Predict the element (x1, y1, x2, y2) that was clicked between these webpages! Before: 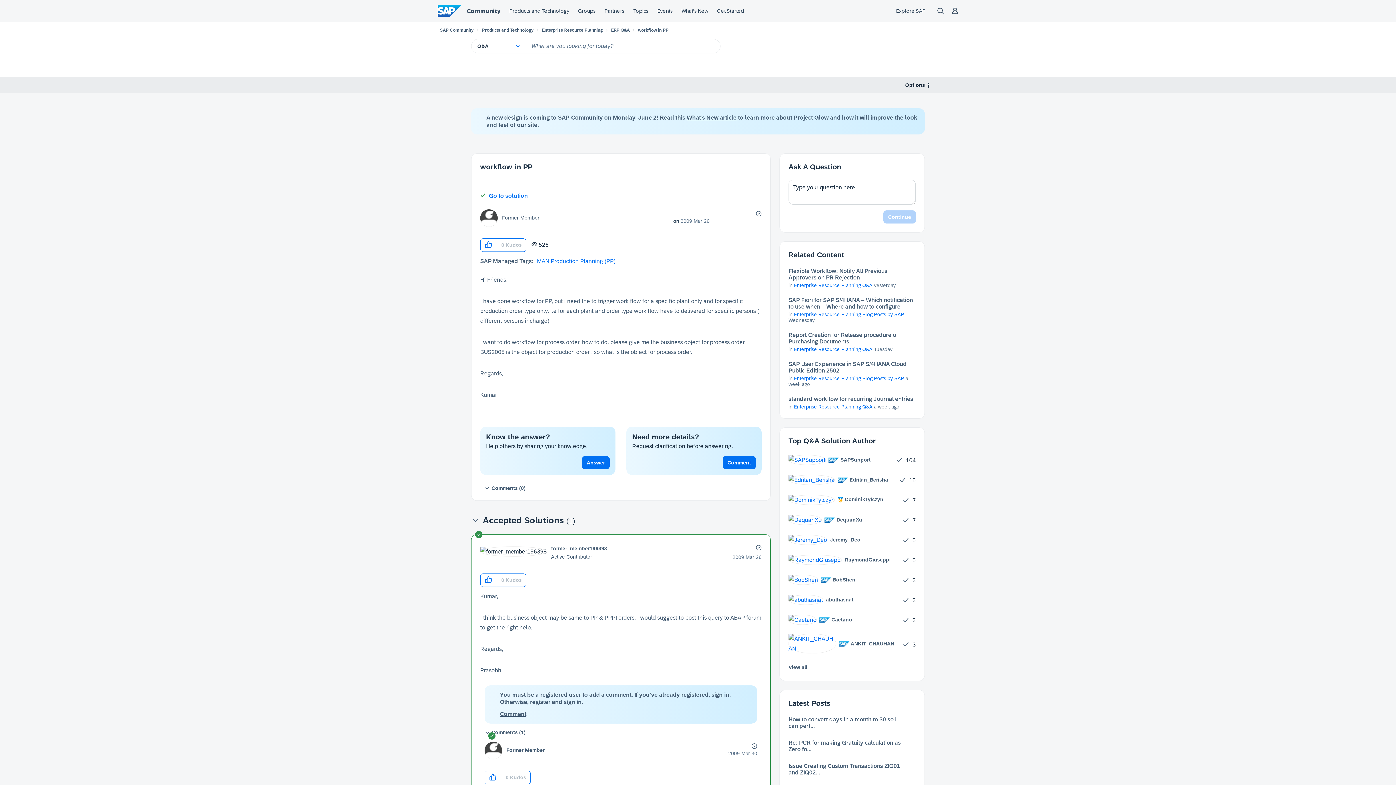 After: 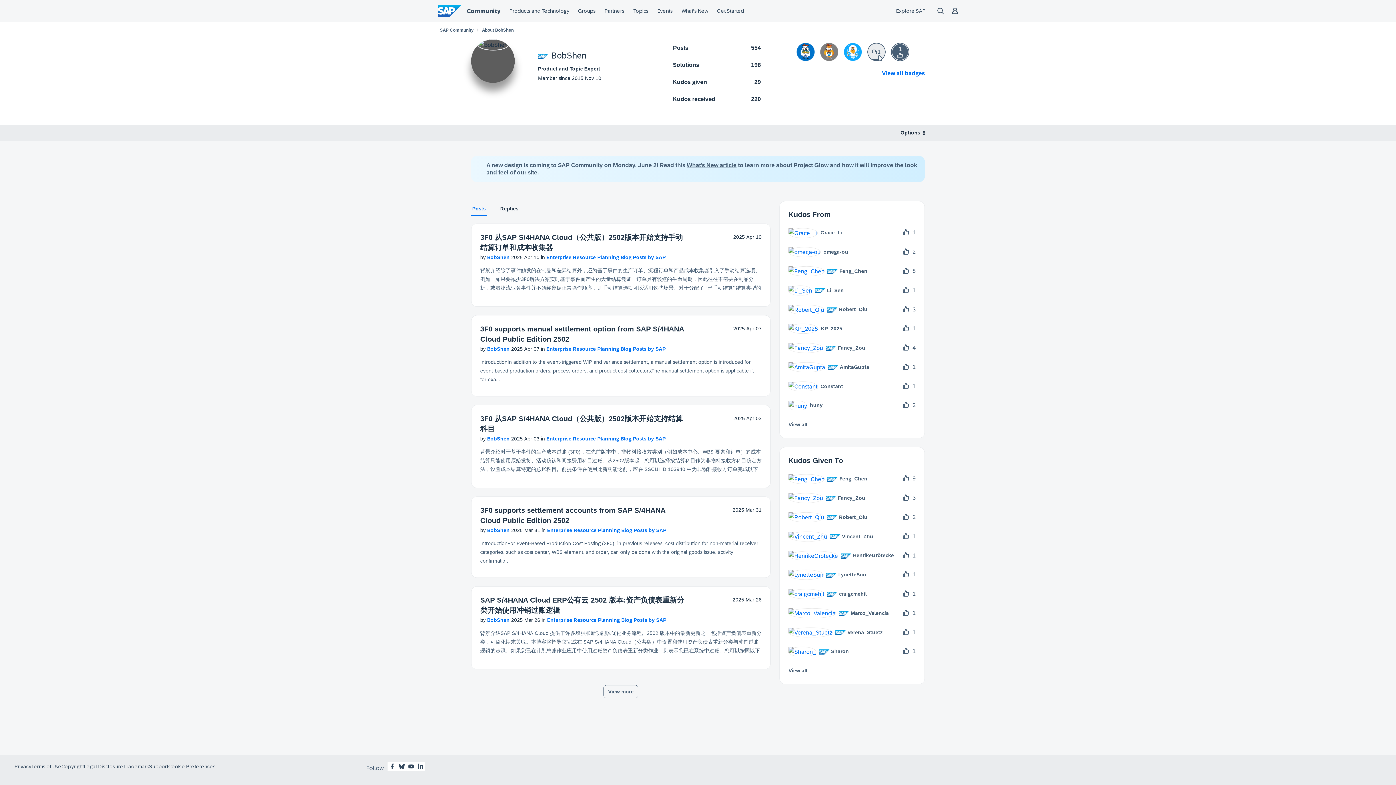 Action: bbox: (788, 574, 861, 585) label: 	
 BobShen